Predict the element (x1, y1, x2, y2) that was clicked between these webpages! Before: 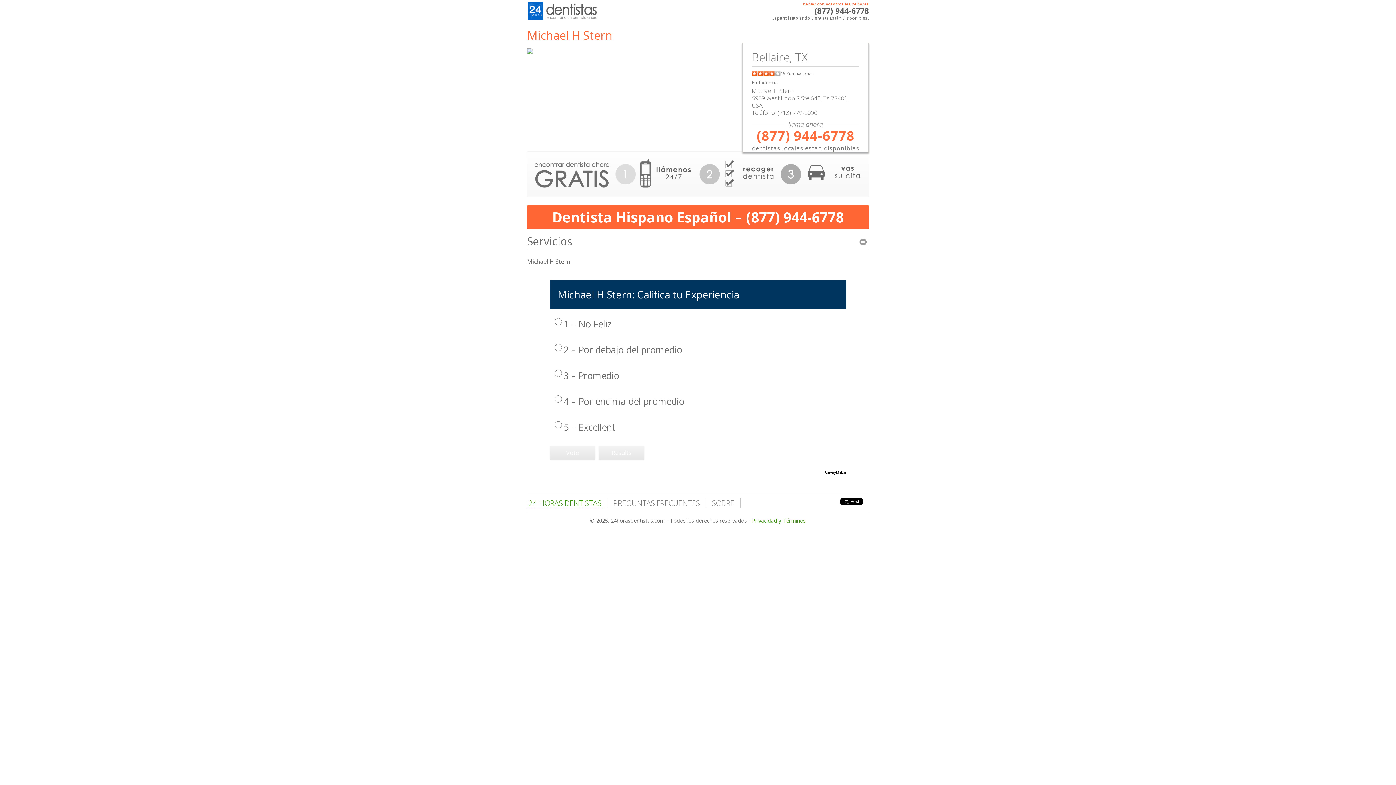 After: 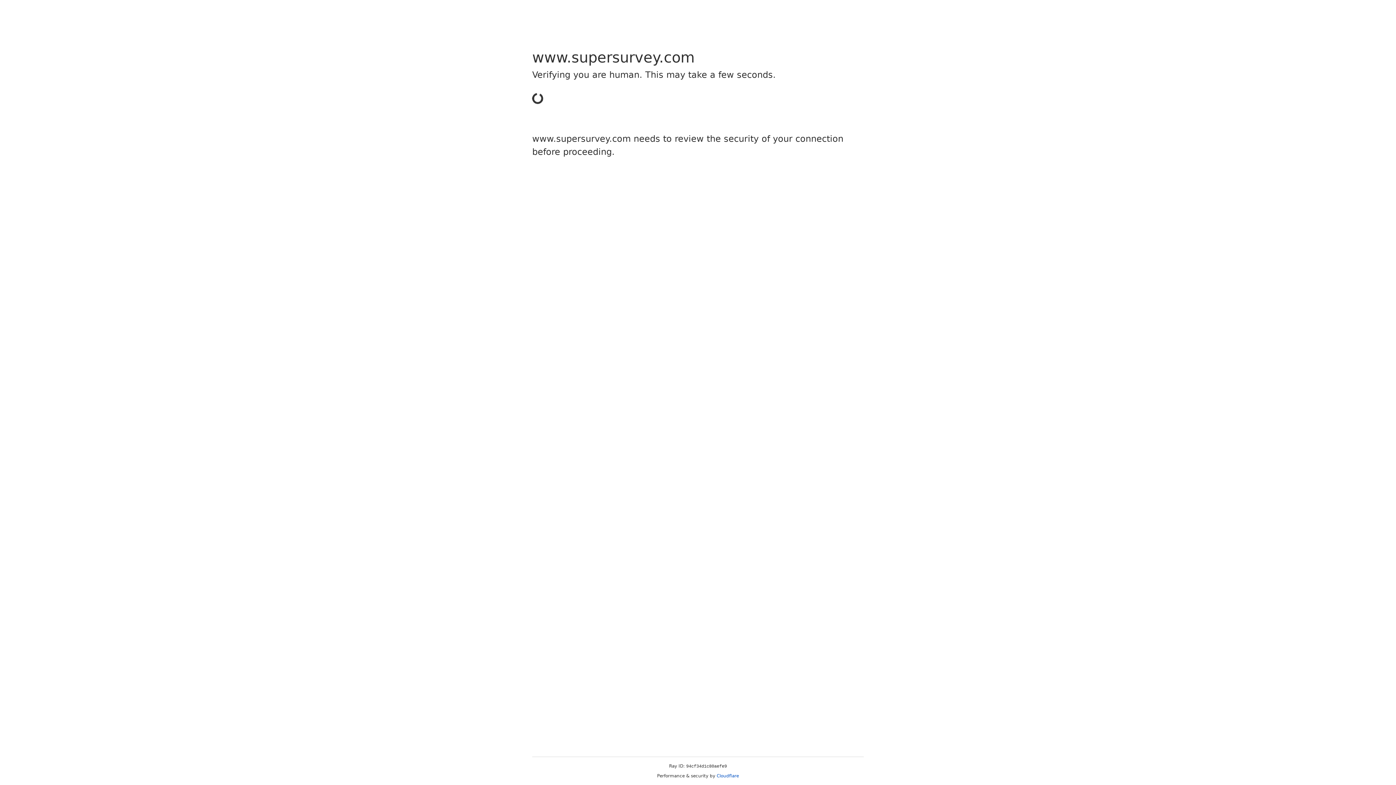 Action: label: SurveyMaker bbox: (824, 468, 846, 477)